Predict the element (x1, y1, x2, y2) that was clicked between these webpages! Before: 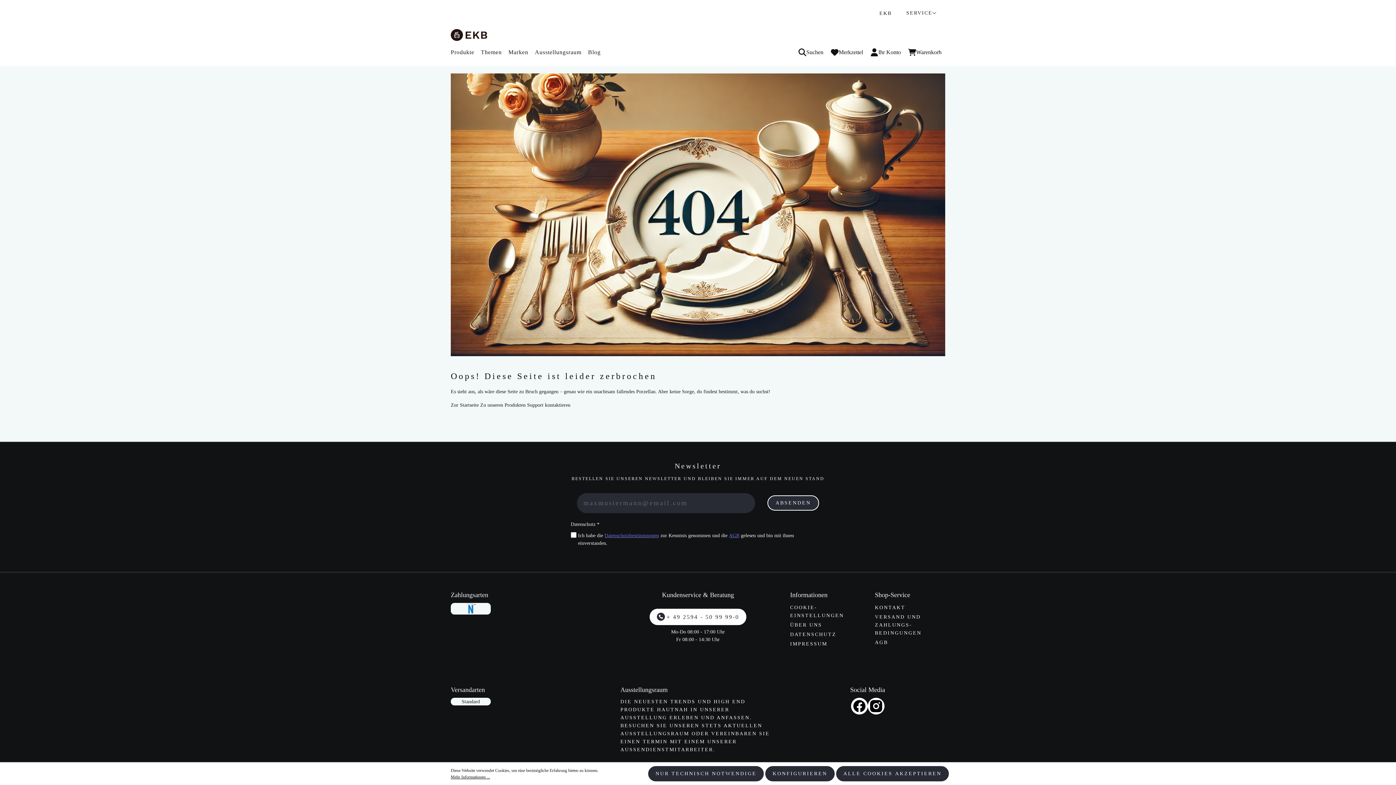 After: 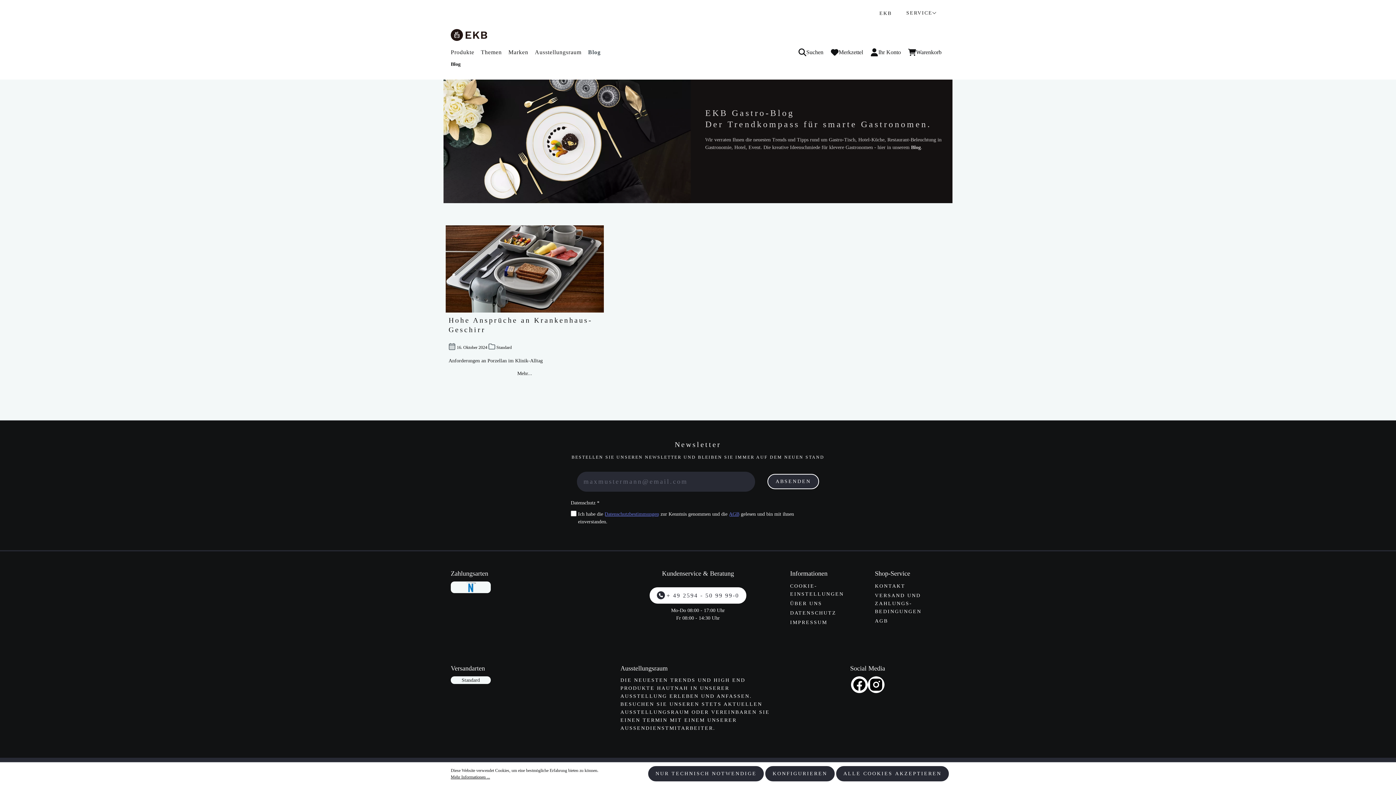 Action: label: Blog bbox: (588, 45, 607, 59)